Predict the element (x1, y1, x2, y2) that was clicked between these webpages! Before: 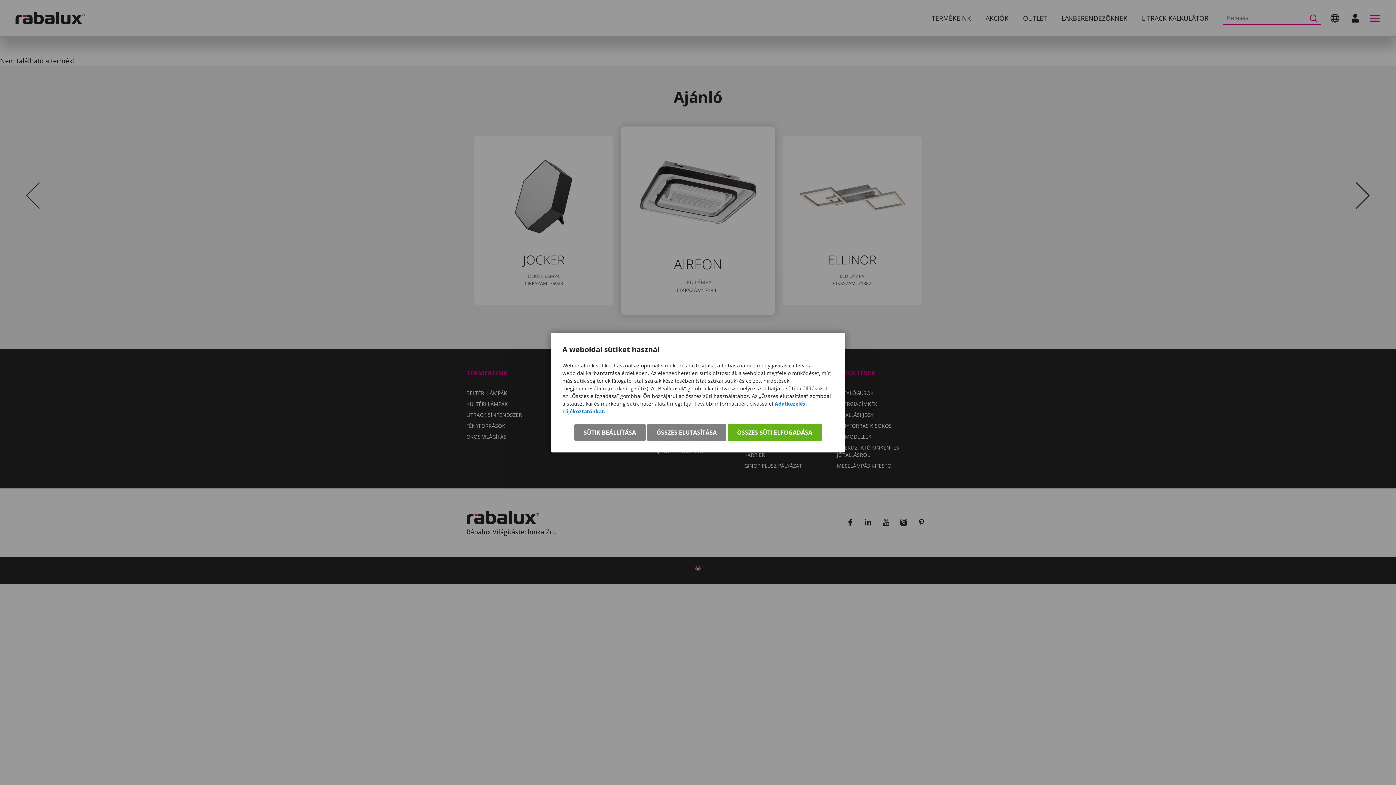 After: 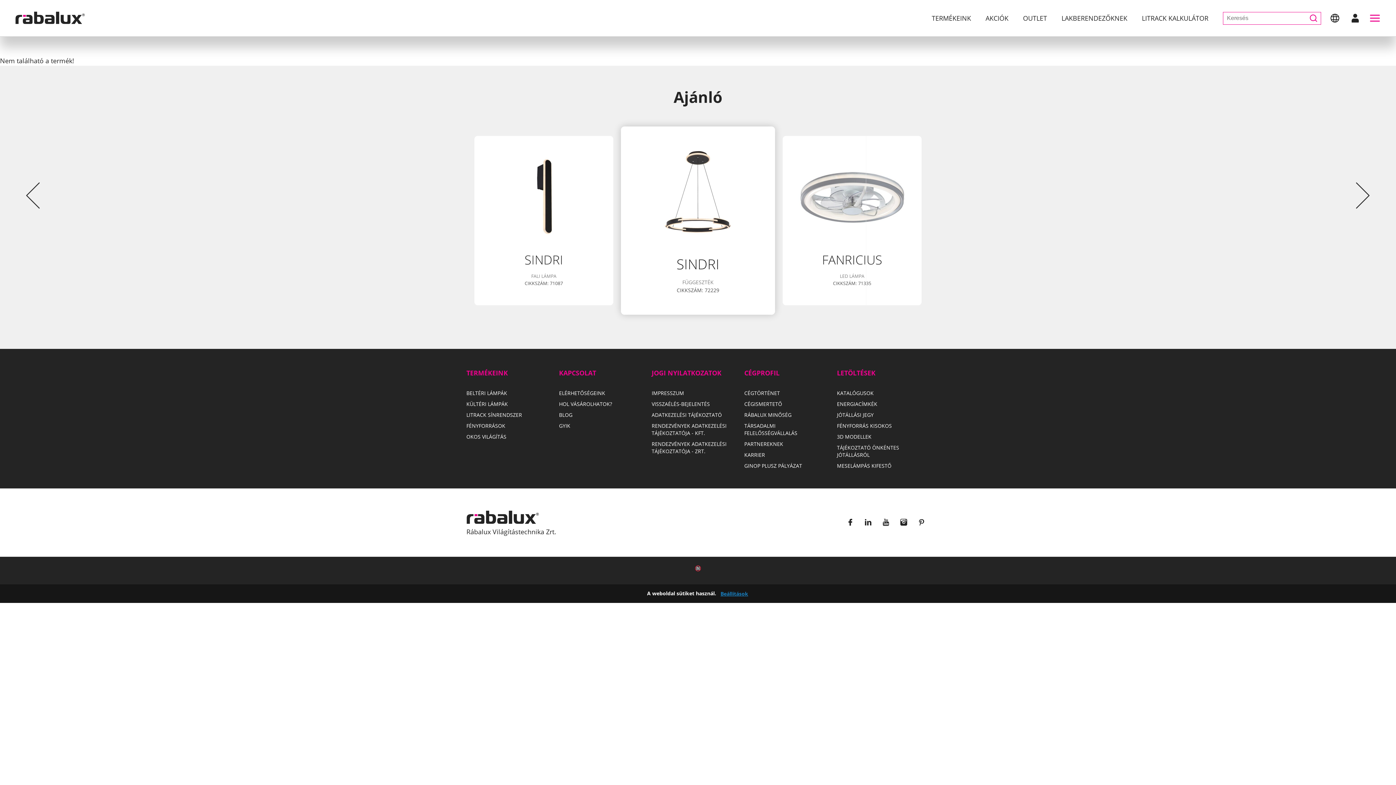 Action: label: ÖSSZES SÜTI ELFOGADÁSA bbox: (727, 424, 822, 440)